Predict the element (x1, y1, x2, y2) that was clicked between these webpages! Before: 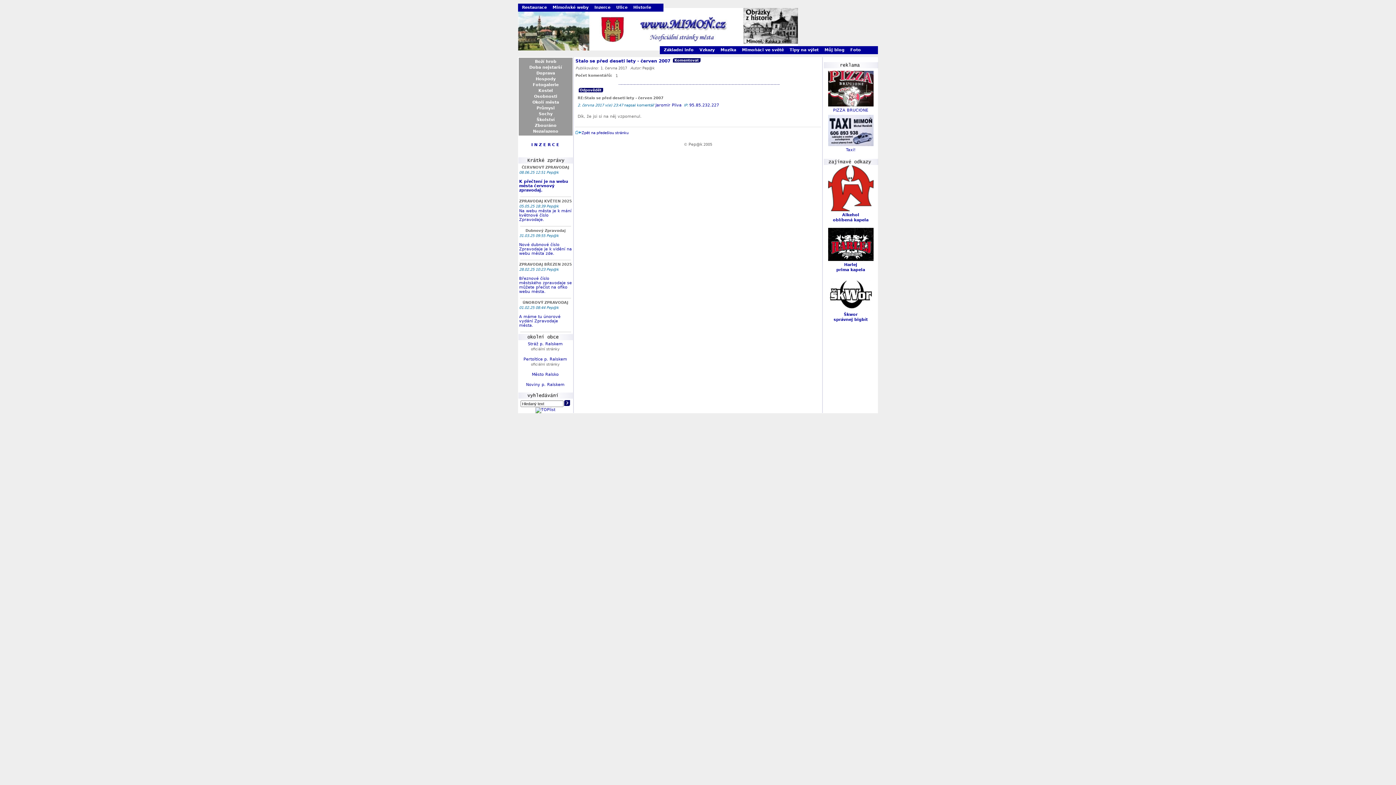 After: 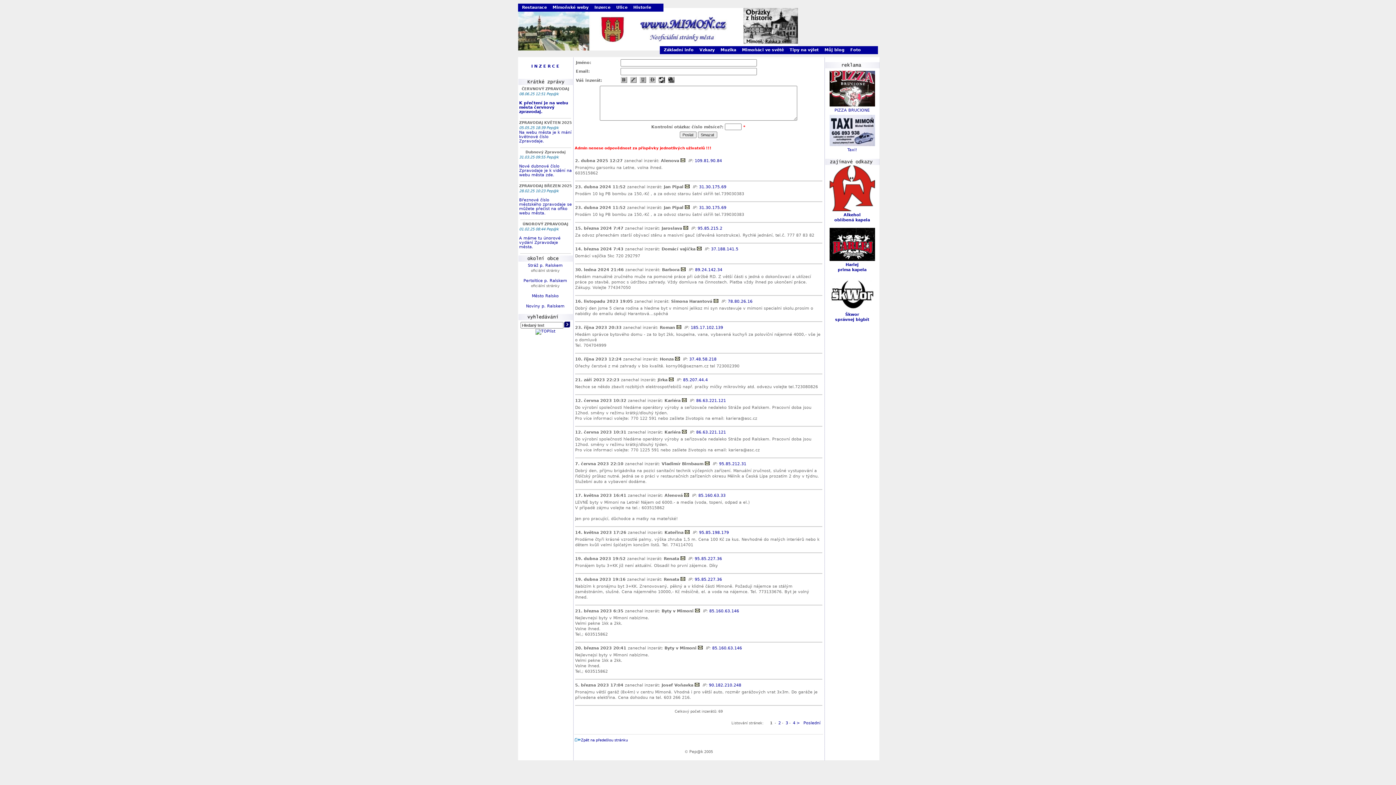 Action: bbox: (591, 4, 613, 10) label: Inzerce